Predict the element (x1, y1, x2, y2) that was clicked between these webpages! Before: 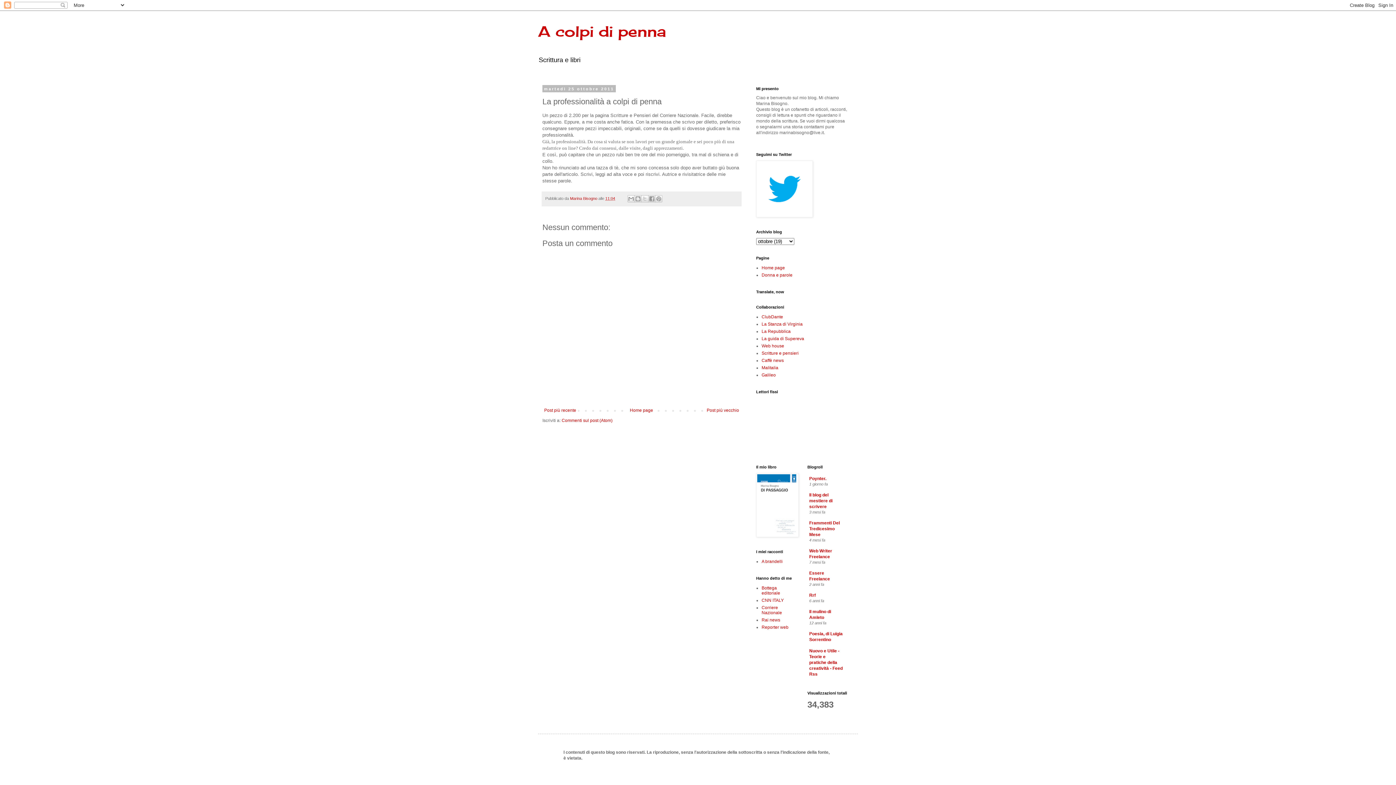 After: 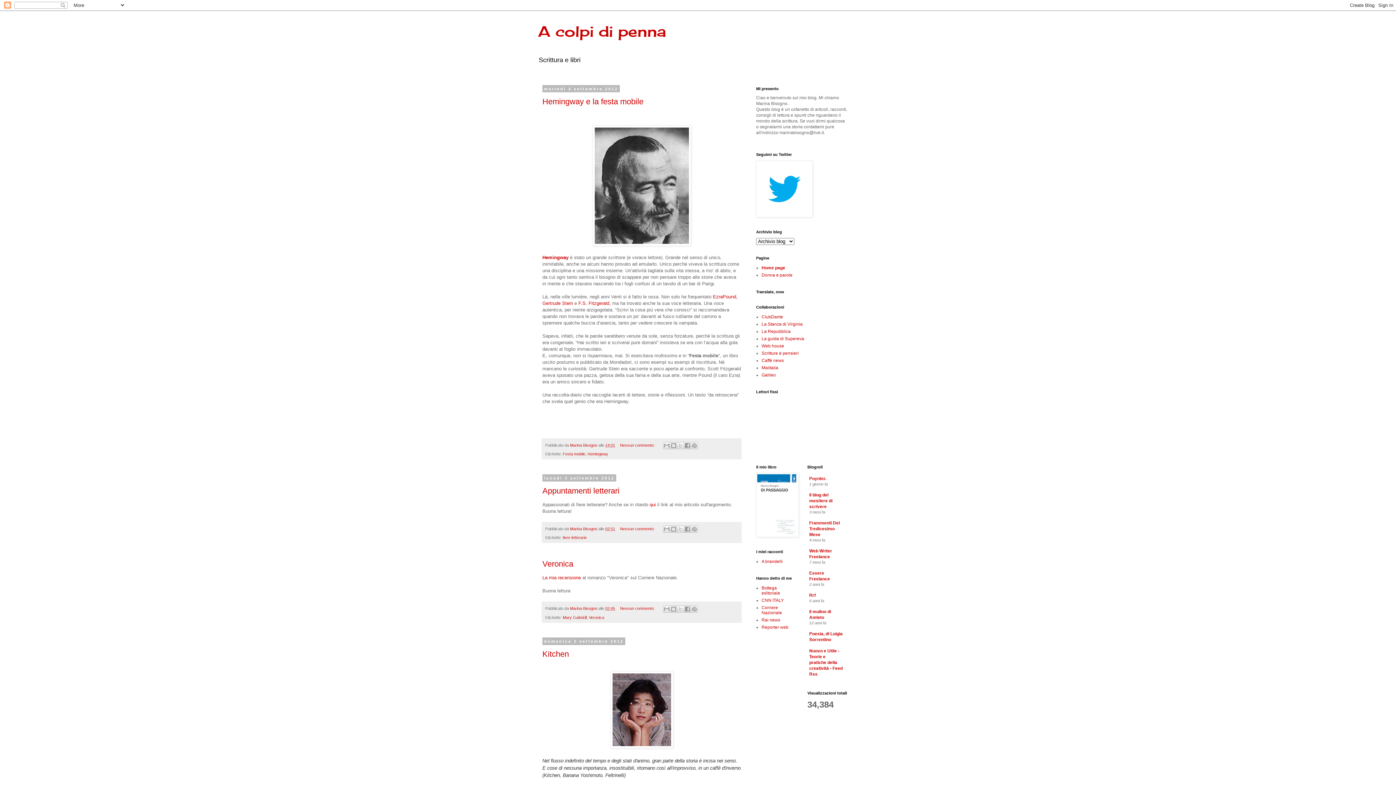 Action: bbox: (761, 265, 785, 270) label: Home page